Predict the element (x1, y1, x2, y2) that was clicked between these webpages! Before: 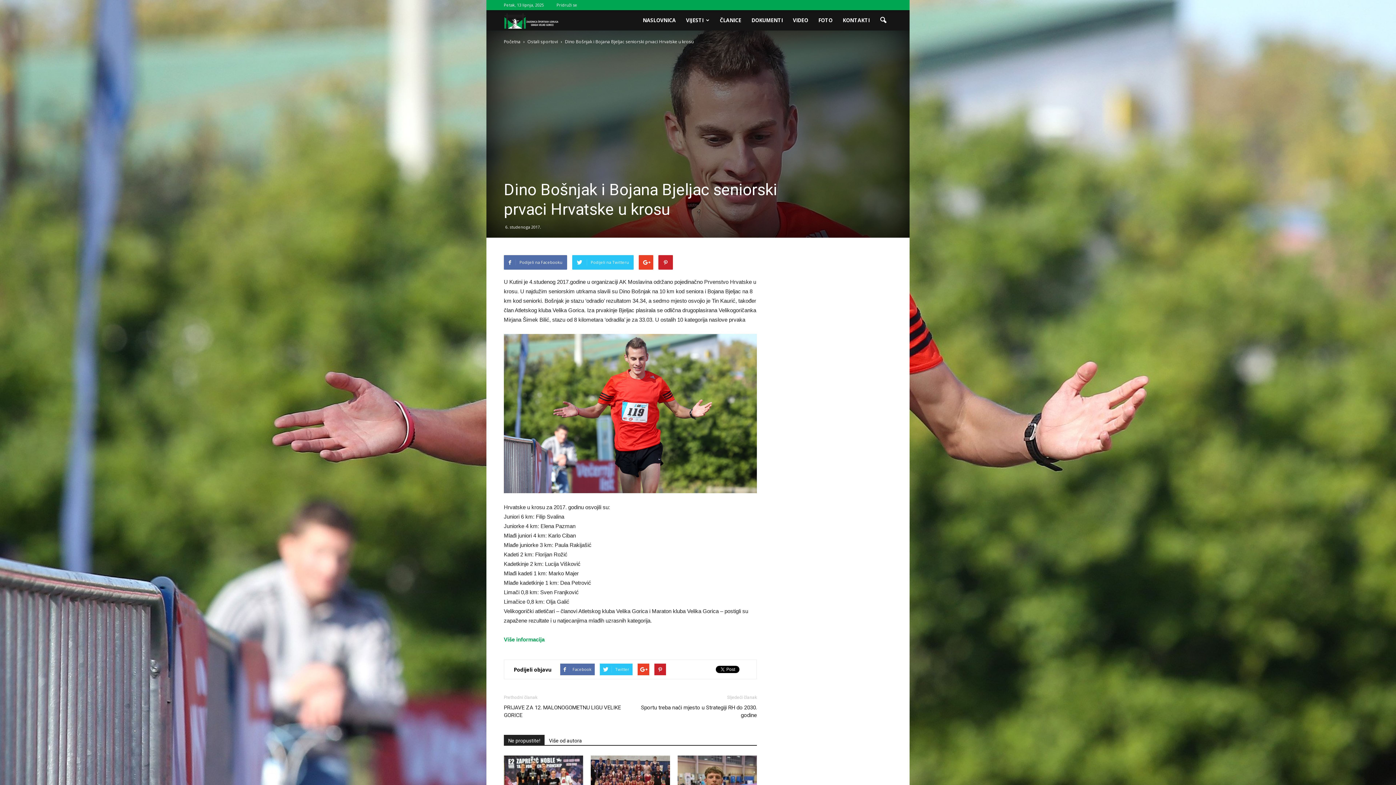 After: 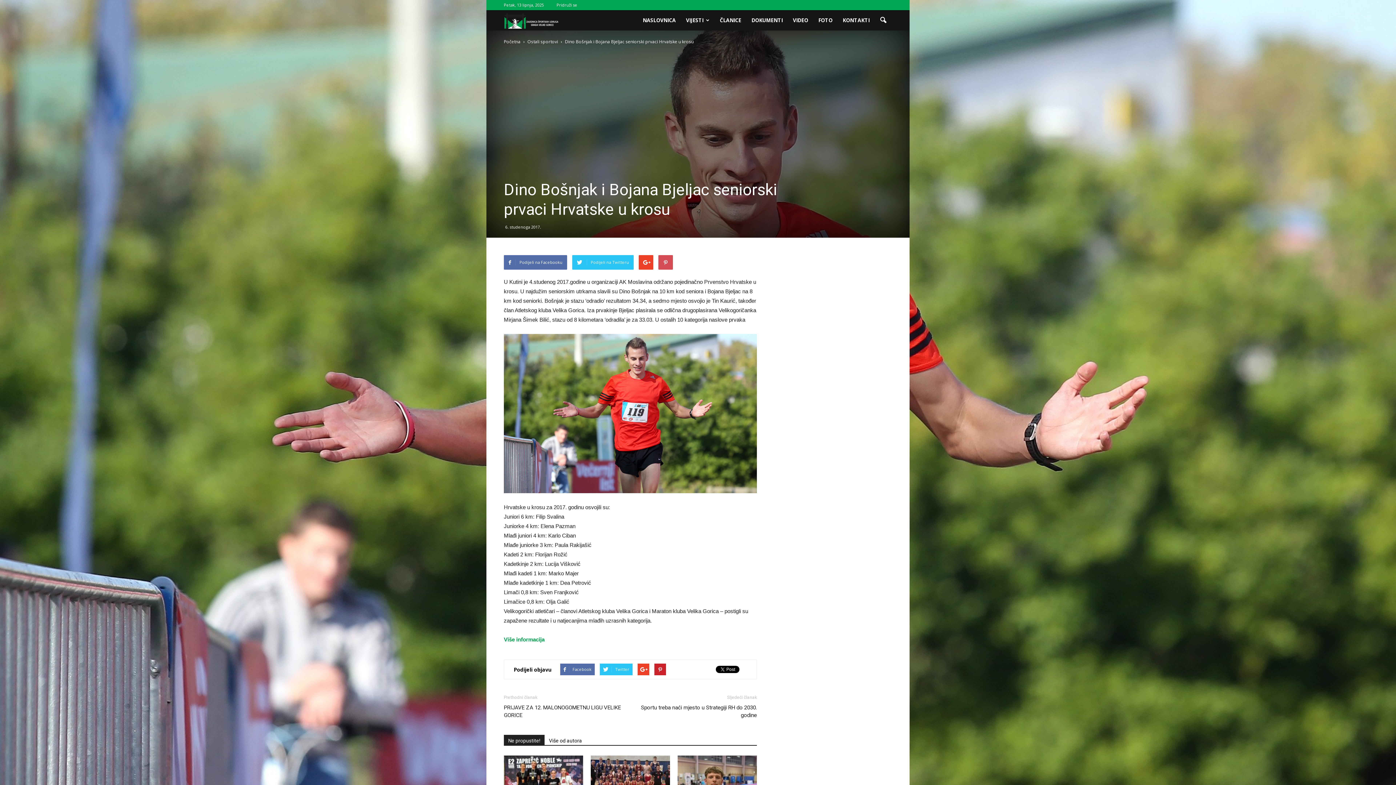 Action: bbox: (658, 255, 673, 269)